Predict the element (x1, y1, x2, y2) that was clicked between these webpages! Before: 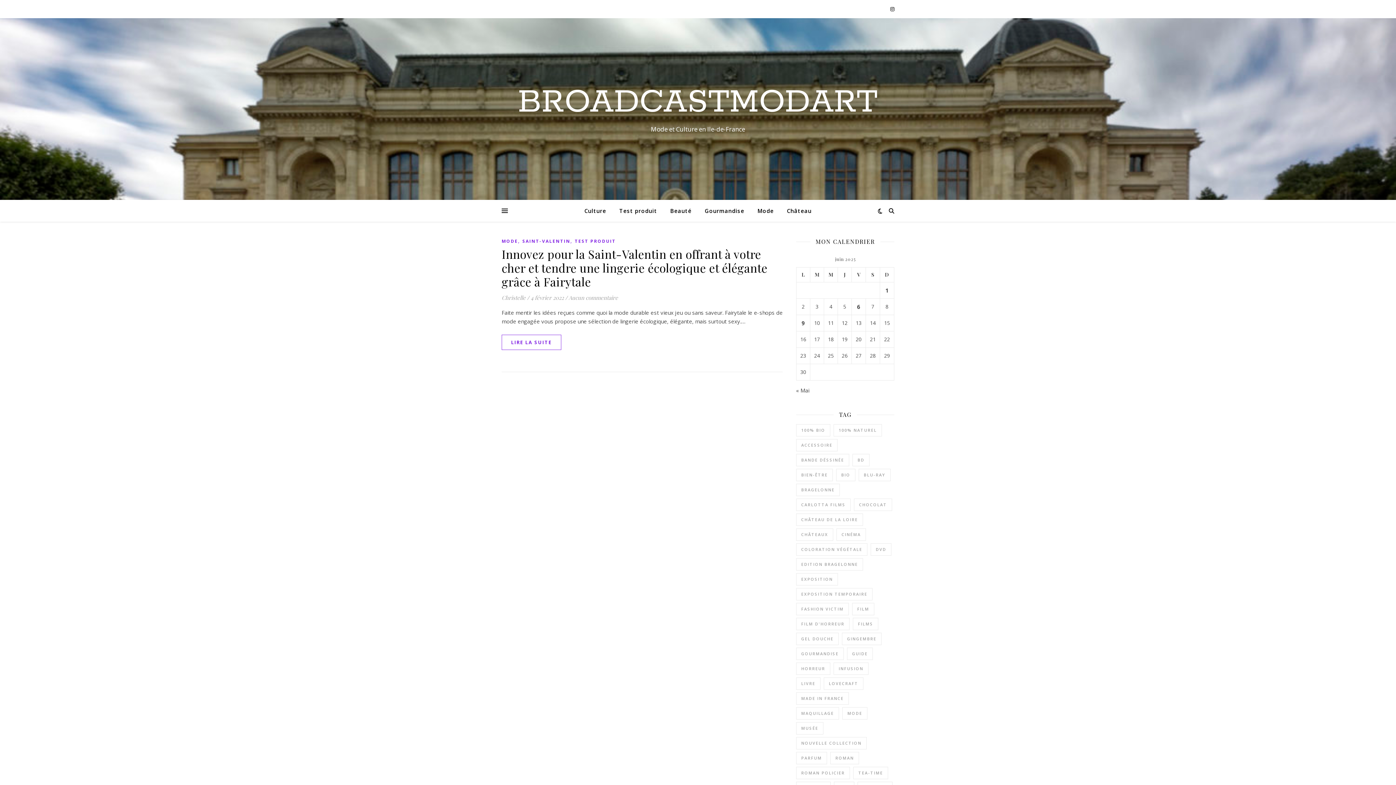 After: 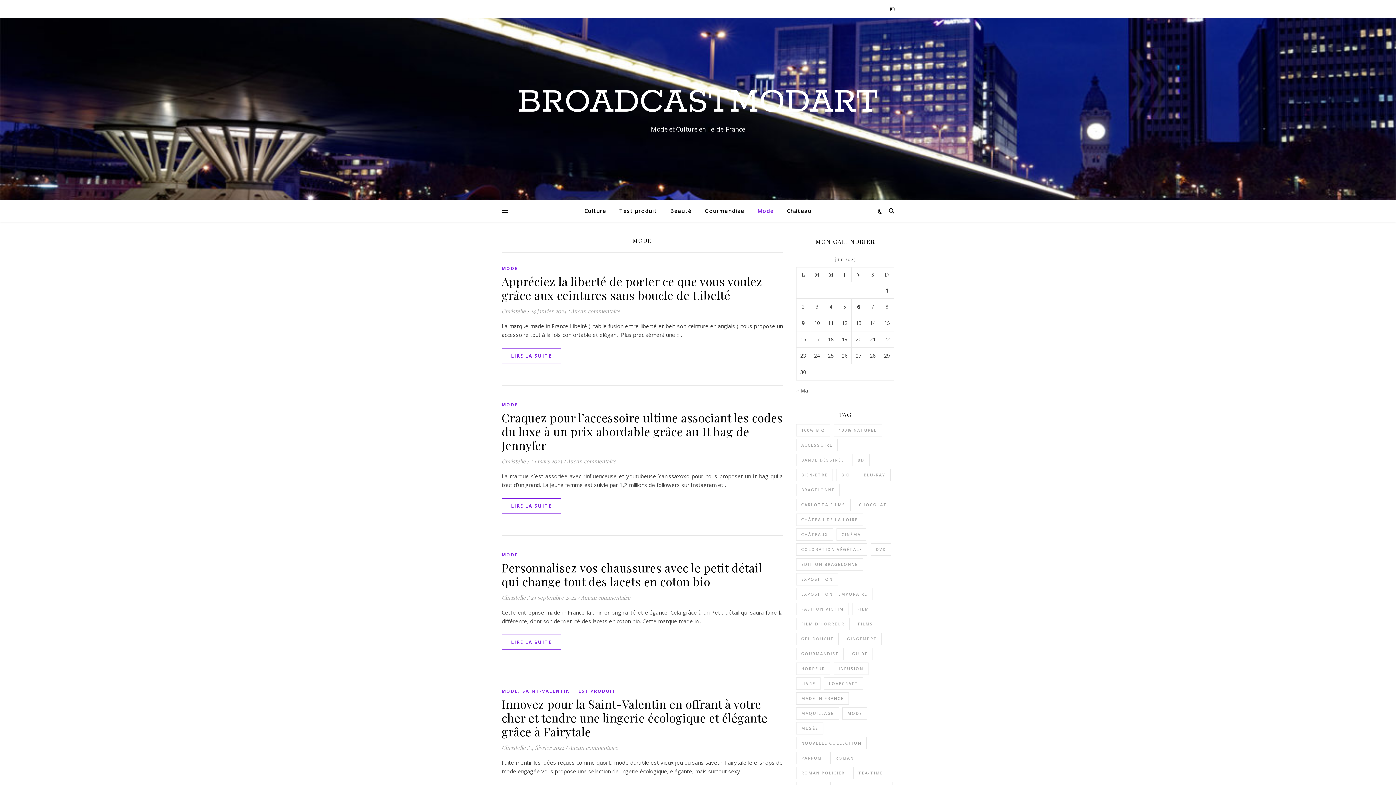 Action: label: Mode bbox: (751, 200, 779, 221)